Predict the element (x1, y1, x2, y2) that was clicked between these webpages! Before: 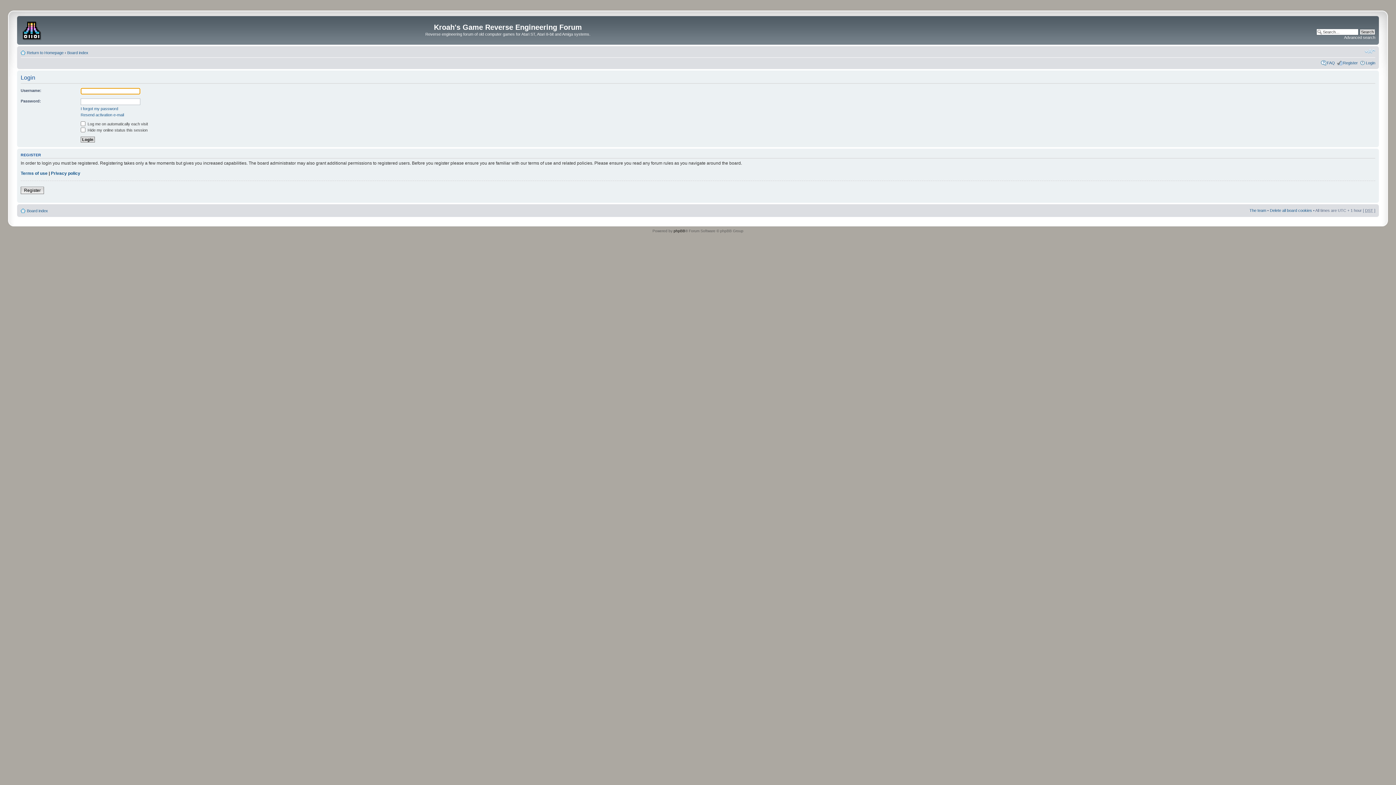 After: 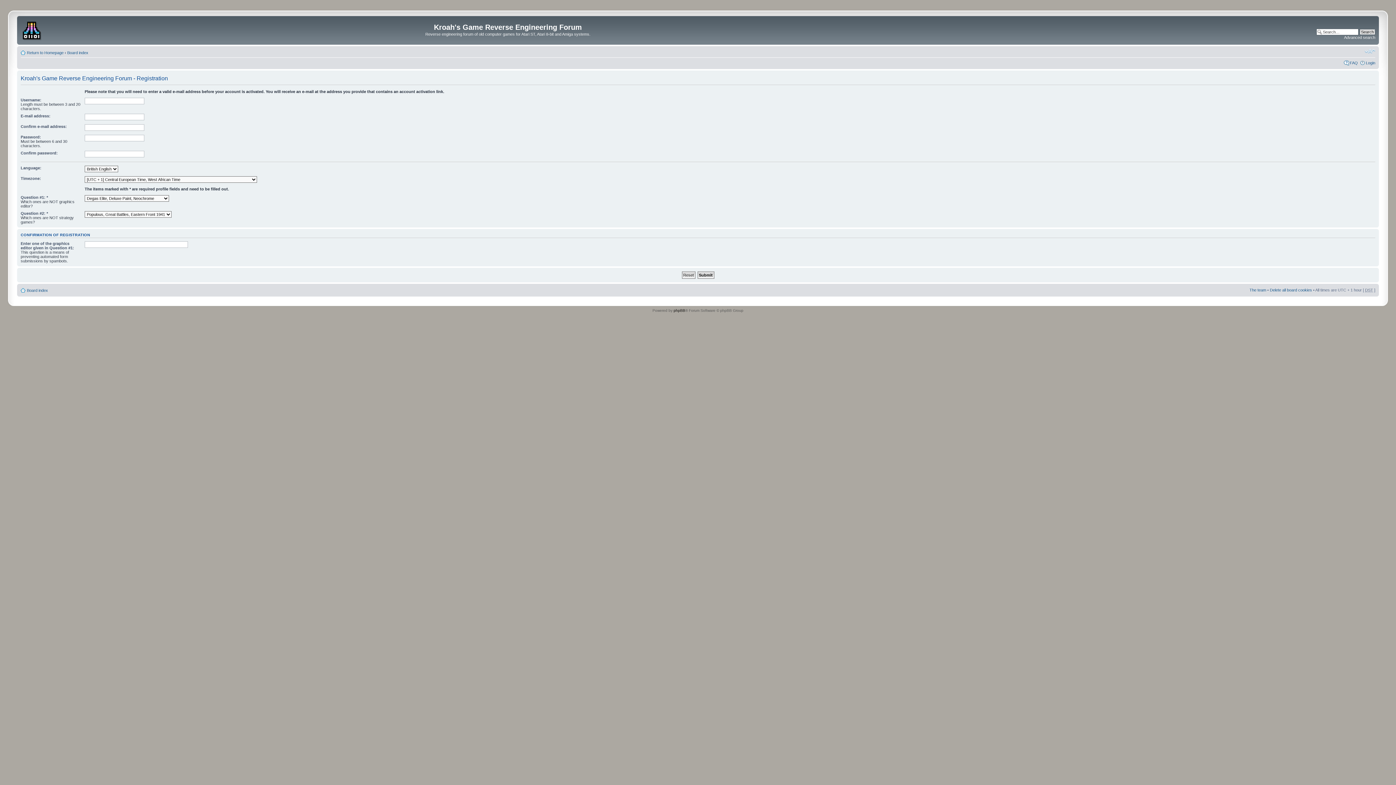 Action: bbox: (1343, 60, 1358, 64) label: Register